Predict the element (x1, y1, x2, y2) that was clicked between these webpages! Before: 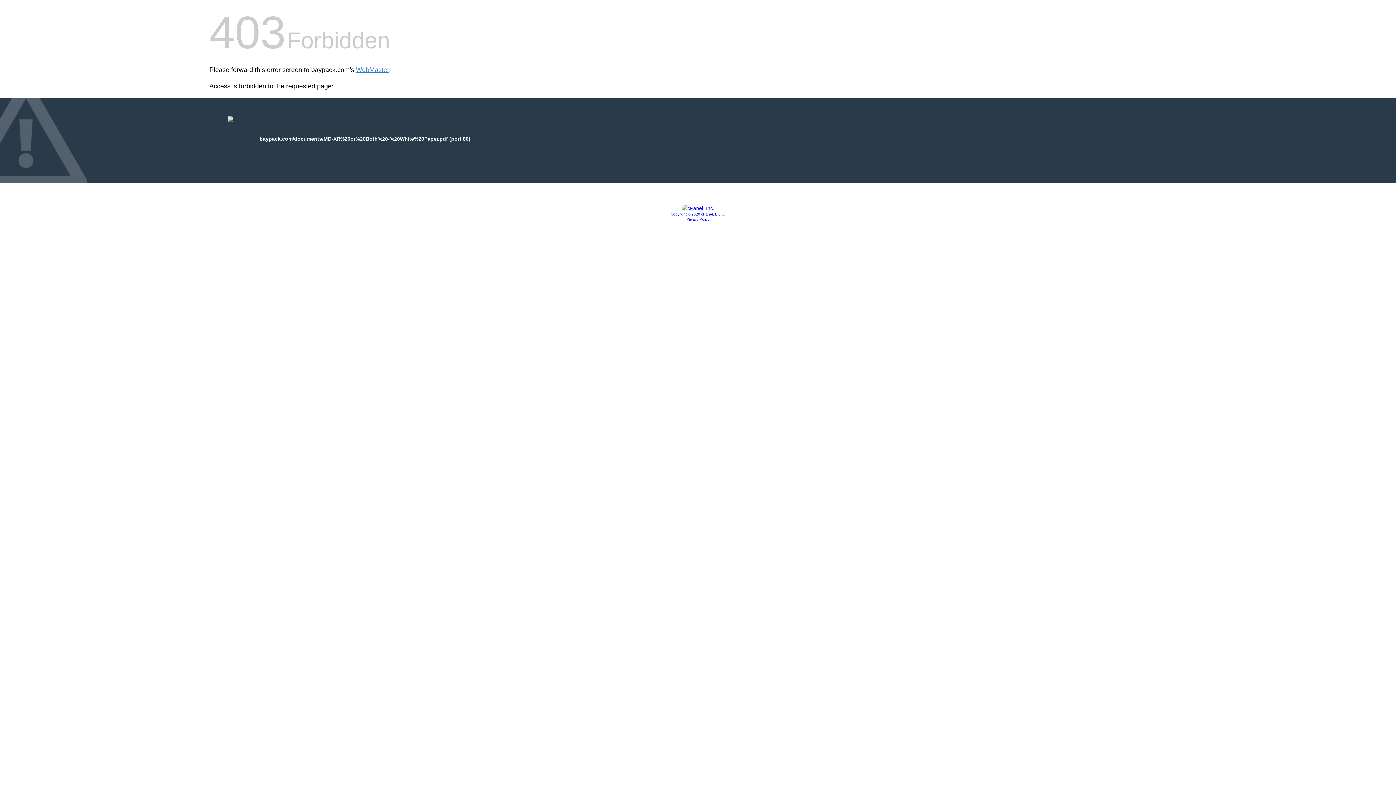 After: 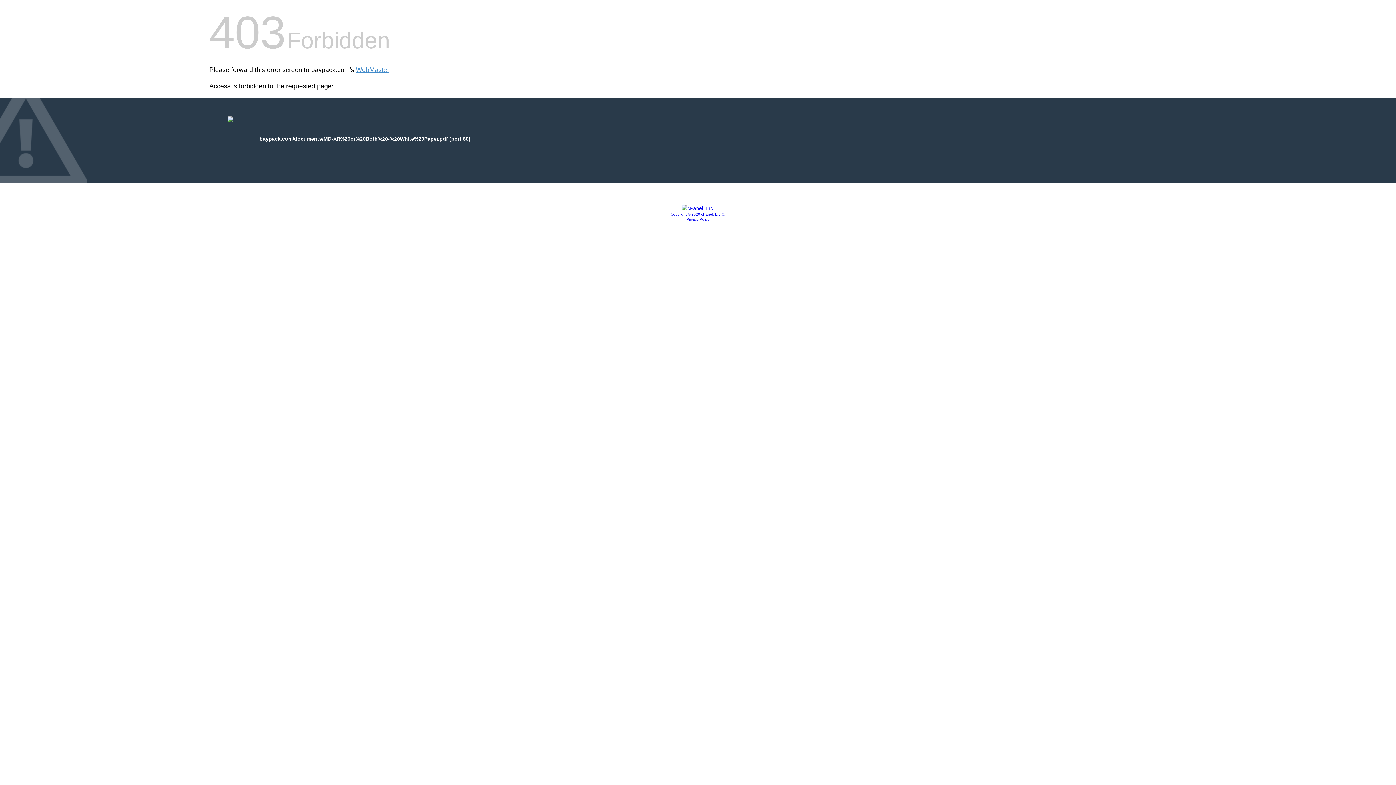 Action: label: Privacy Policy bbox: (686, 217, 709, 221)